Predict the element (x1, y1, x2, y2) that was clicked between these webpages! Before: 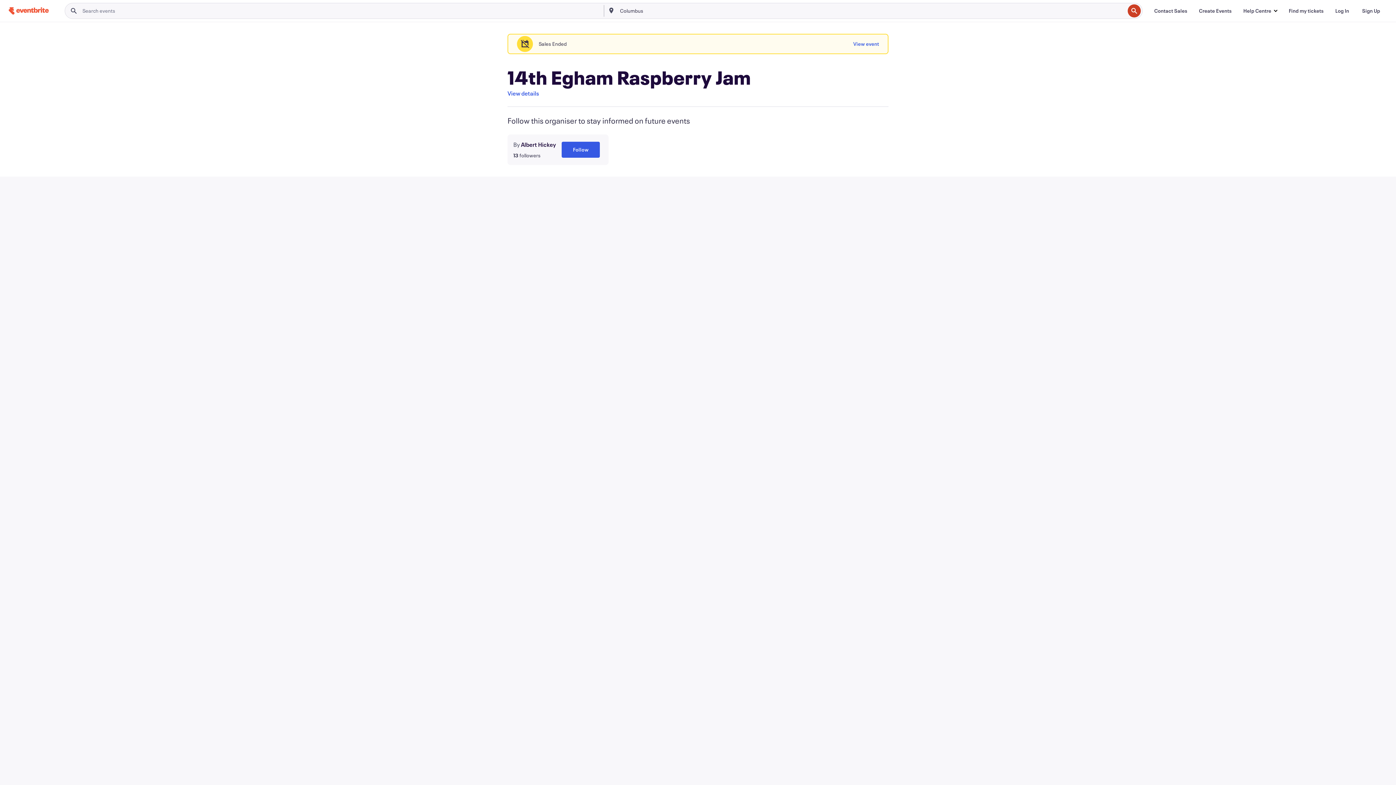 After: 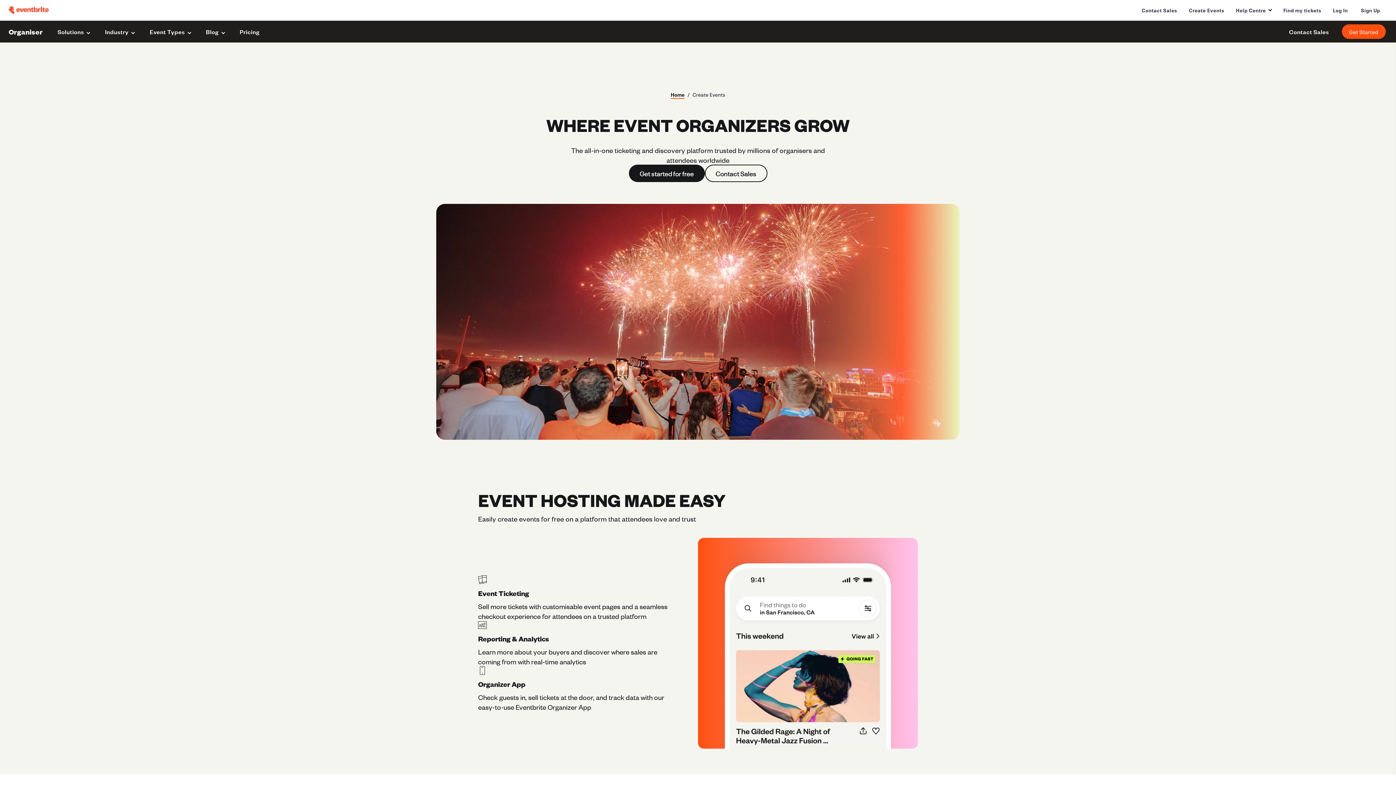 Action: bbox: (1193, 3, 1237, 18) label: Create Events